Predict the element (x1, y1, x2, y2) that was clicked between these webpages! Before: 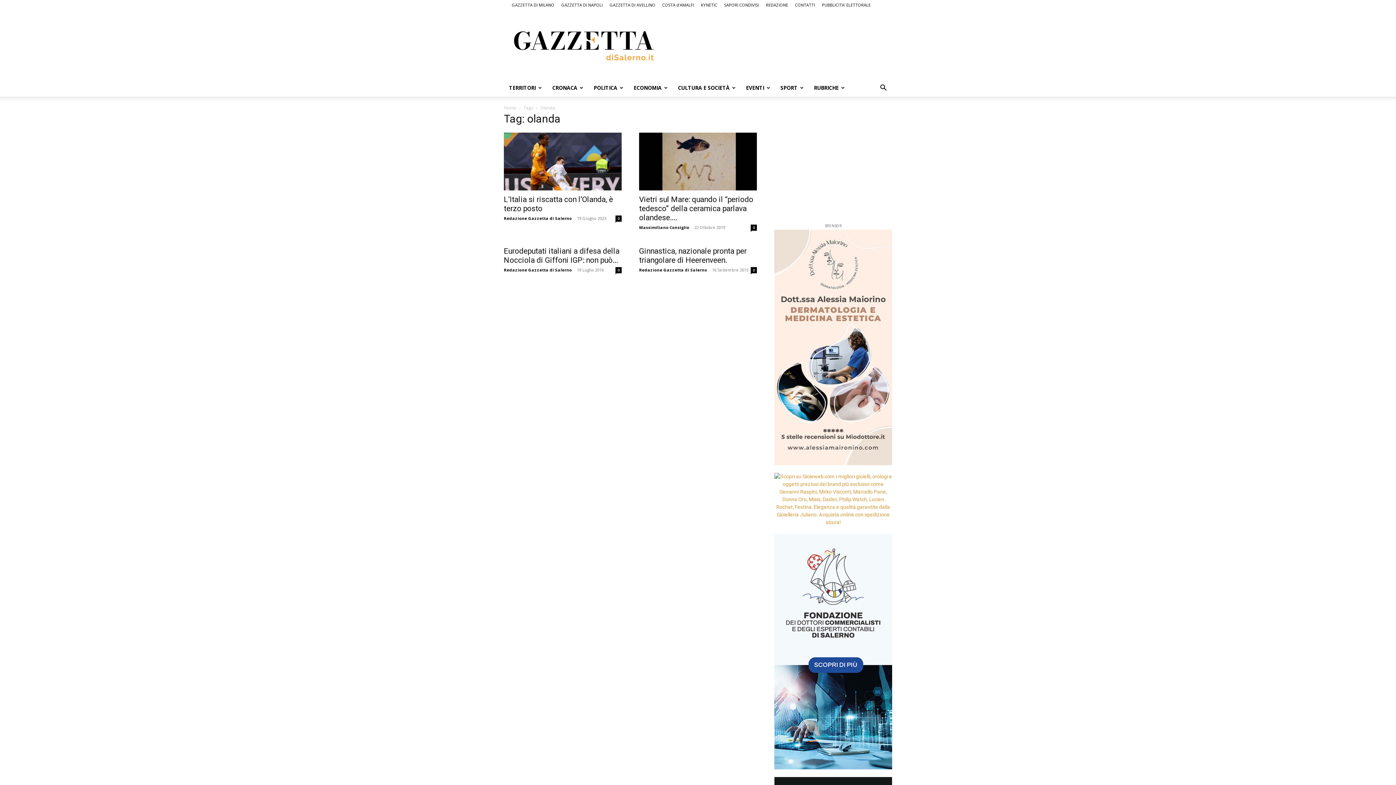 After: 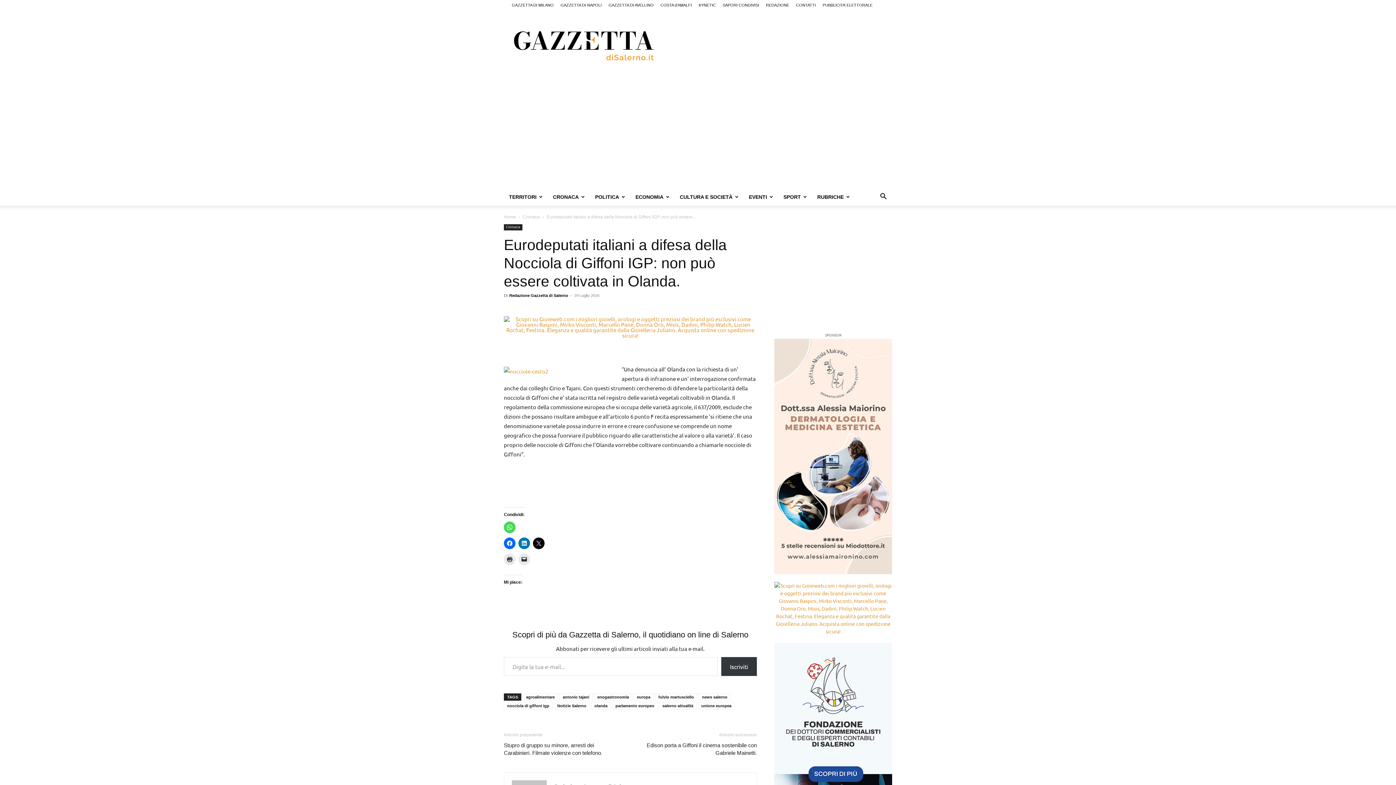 Action: bbox: (615, 267, 621, 273) label: 0